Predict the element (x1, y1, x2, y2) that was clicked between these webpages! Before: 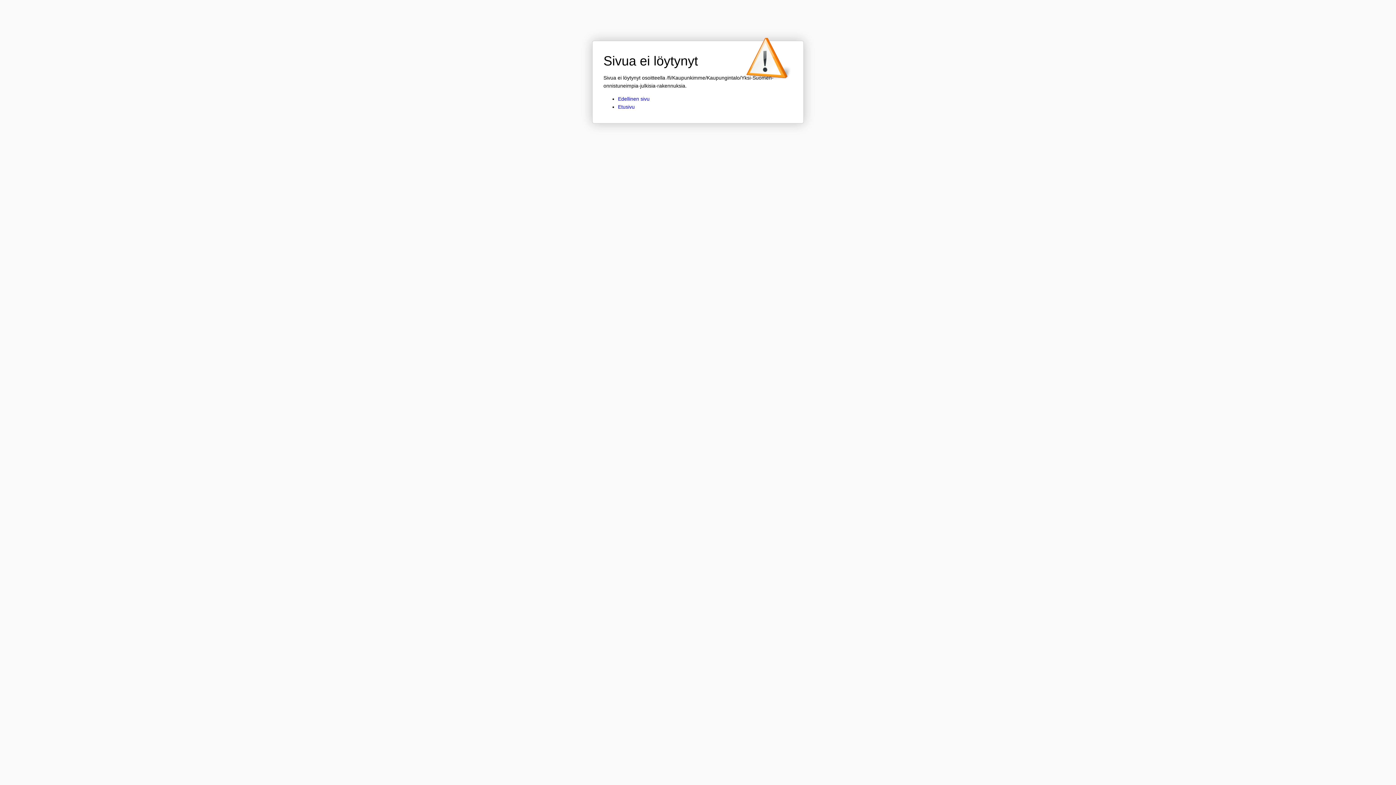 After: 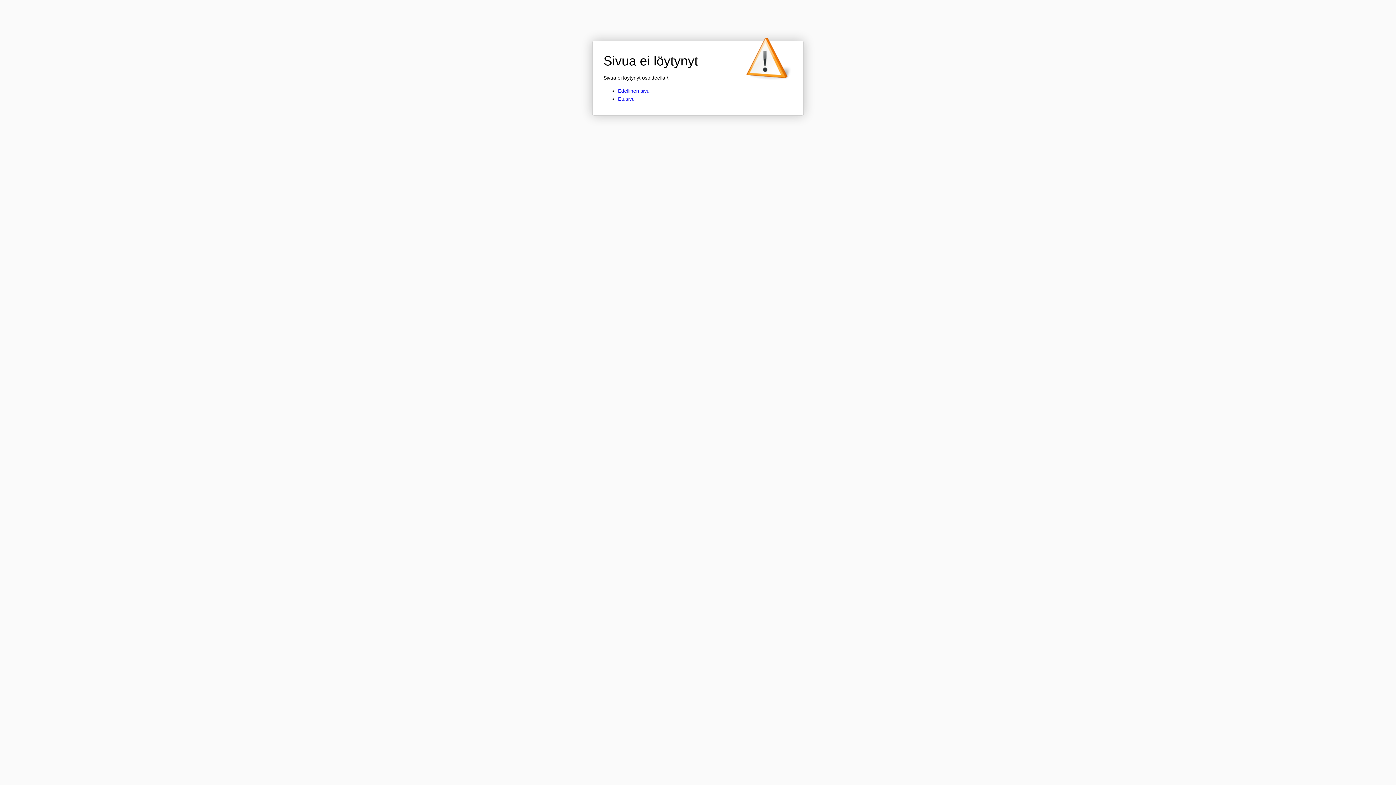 Action: label: Etusivu bbox: (618, 104, 634, 109)